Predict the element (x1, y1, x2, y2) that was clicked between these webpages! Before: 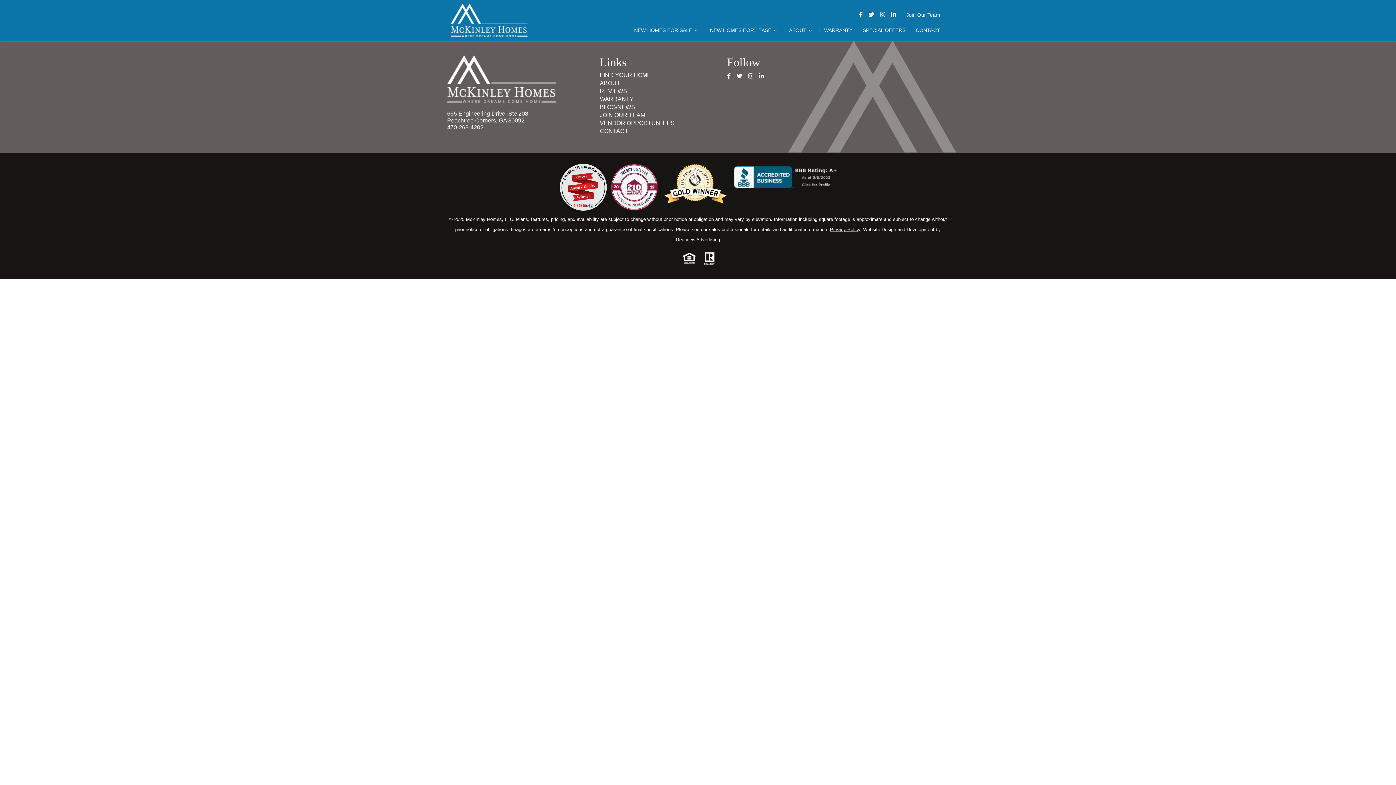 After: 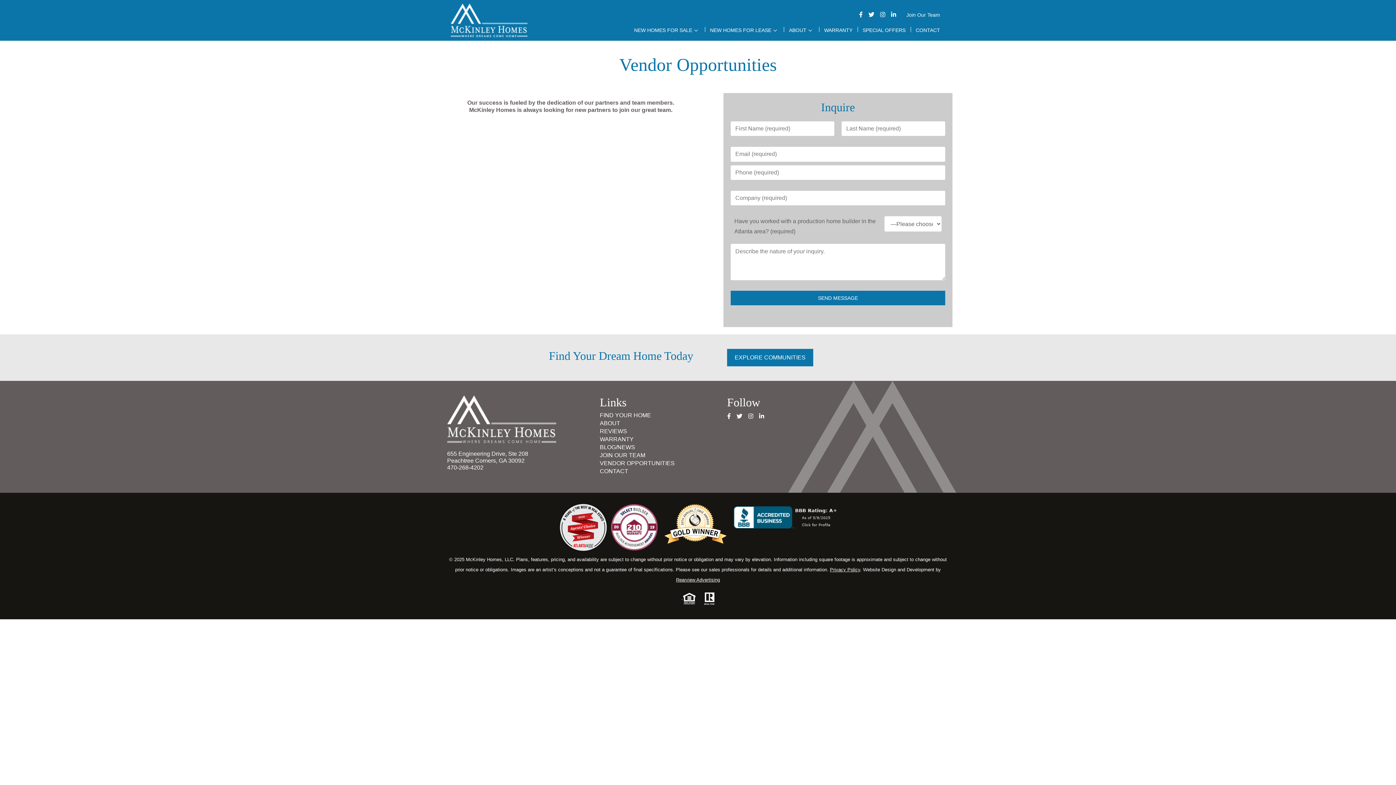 Action: label: VENDOR OPPORTUNITIES bbox: (600, 120, 674, 126)